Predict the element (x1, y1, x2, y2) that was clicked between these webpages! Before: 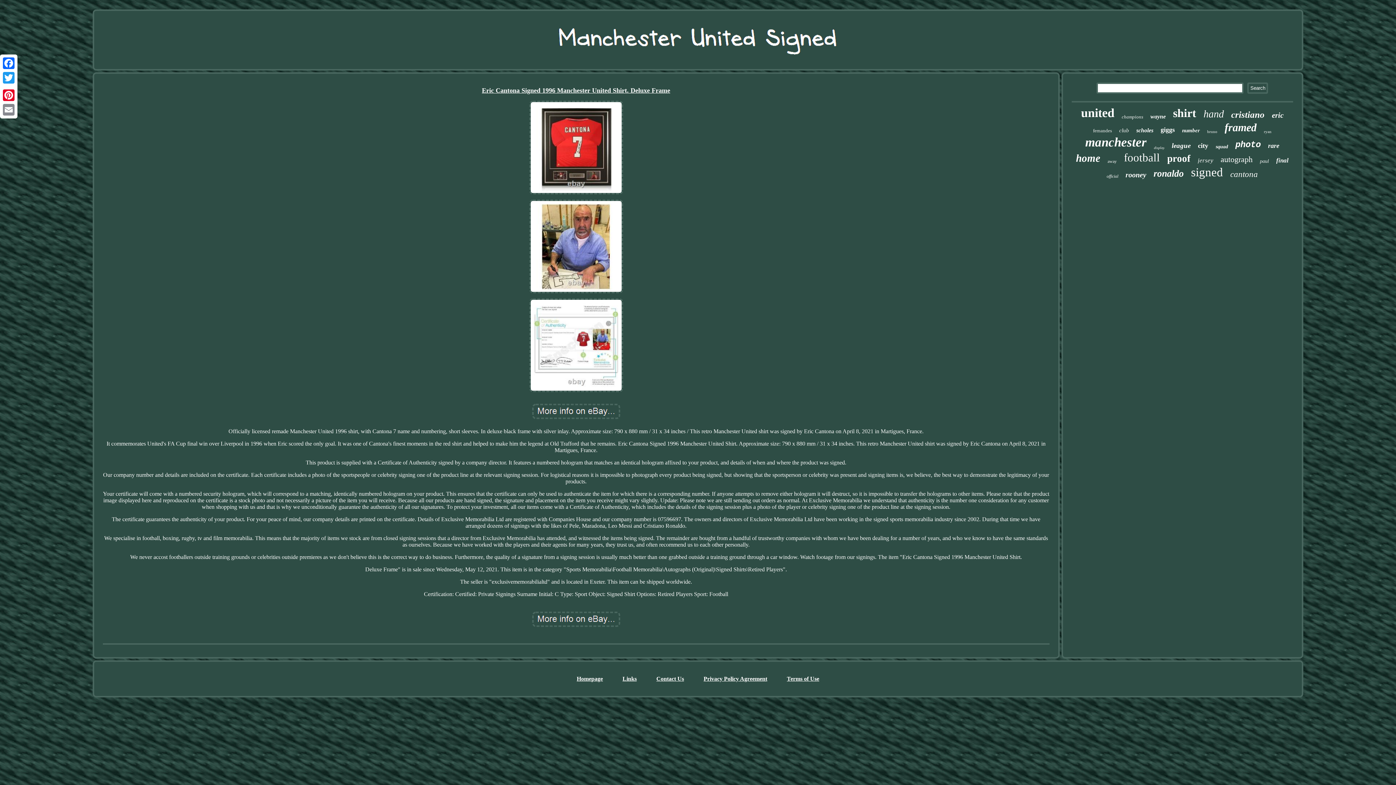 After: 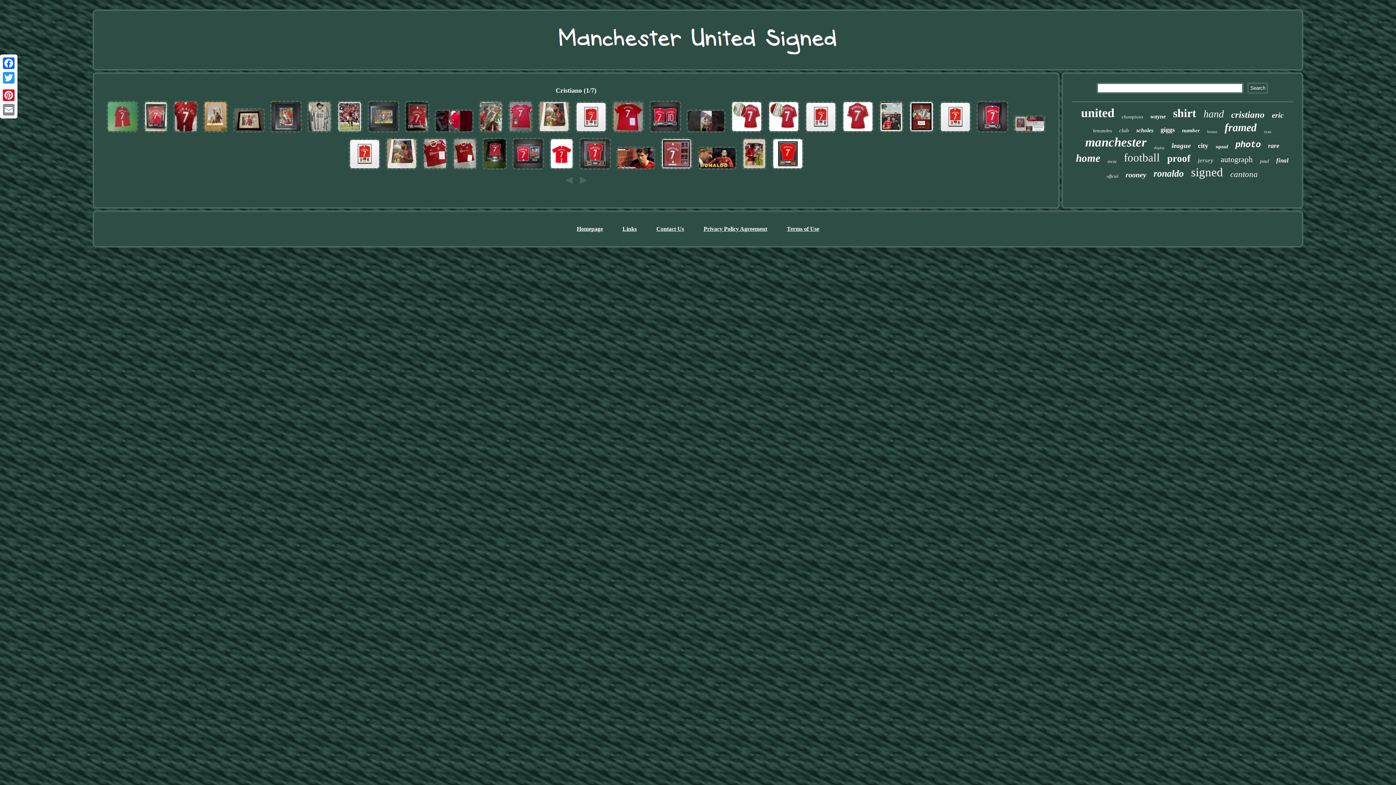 Action: label: cristiano bbox: (1231, 109, 1264, 120)